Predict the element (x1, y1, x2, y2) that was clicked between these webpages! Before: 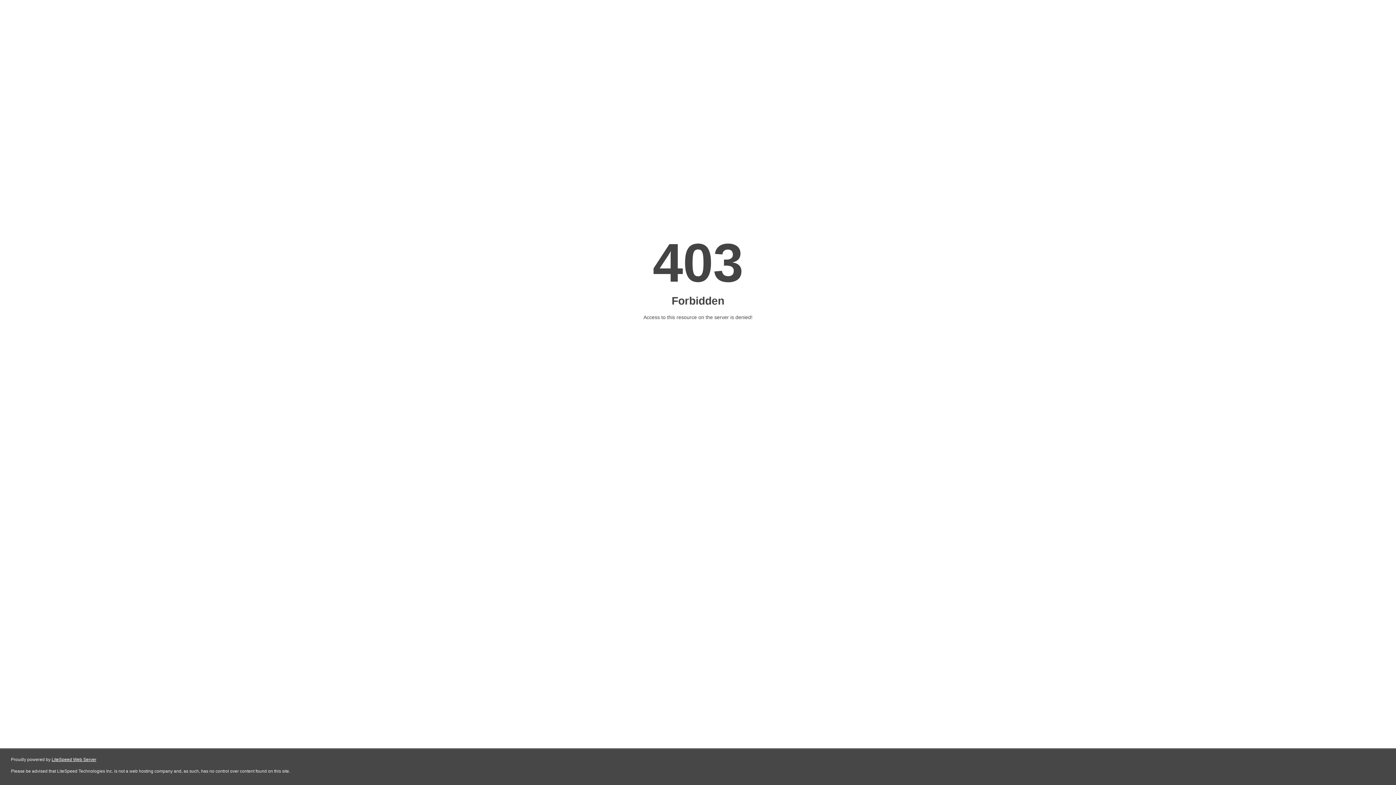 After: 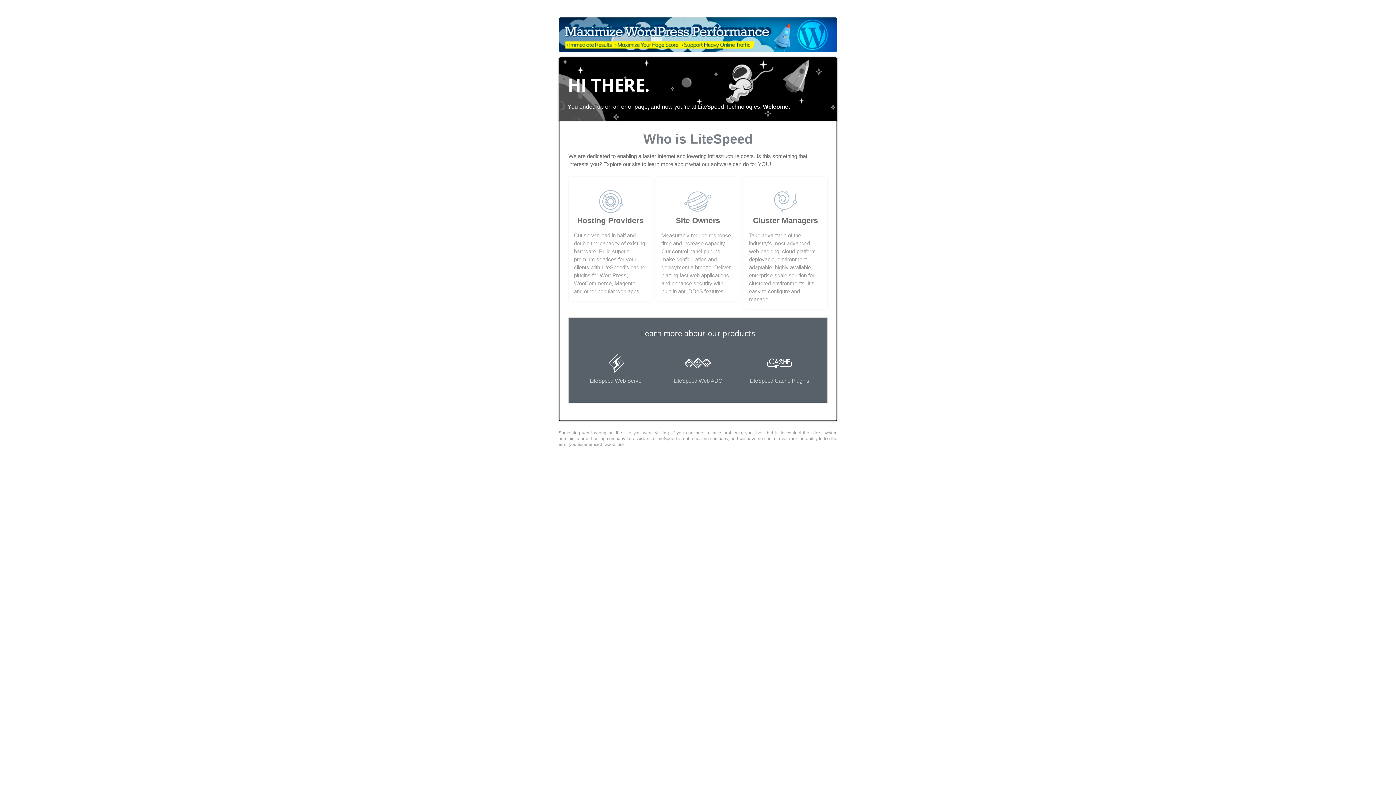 Action: bbox: (51, 757, 96, 762) label: LiteSpeed Web Server